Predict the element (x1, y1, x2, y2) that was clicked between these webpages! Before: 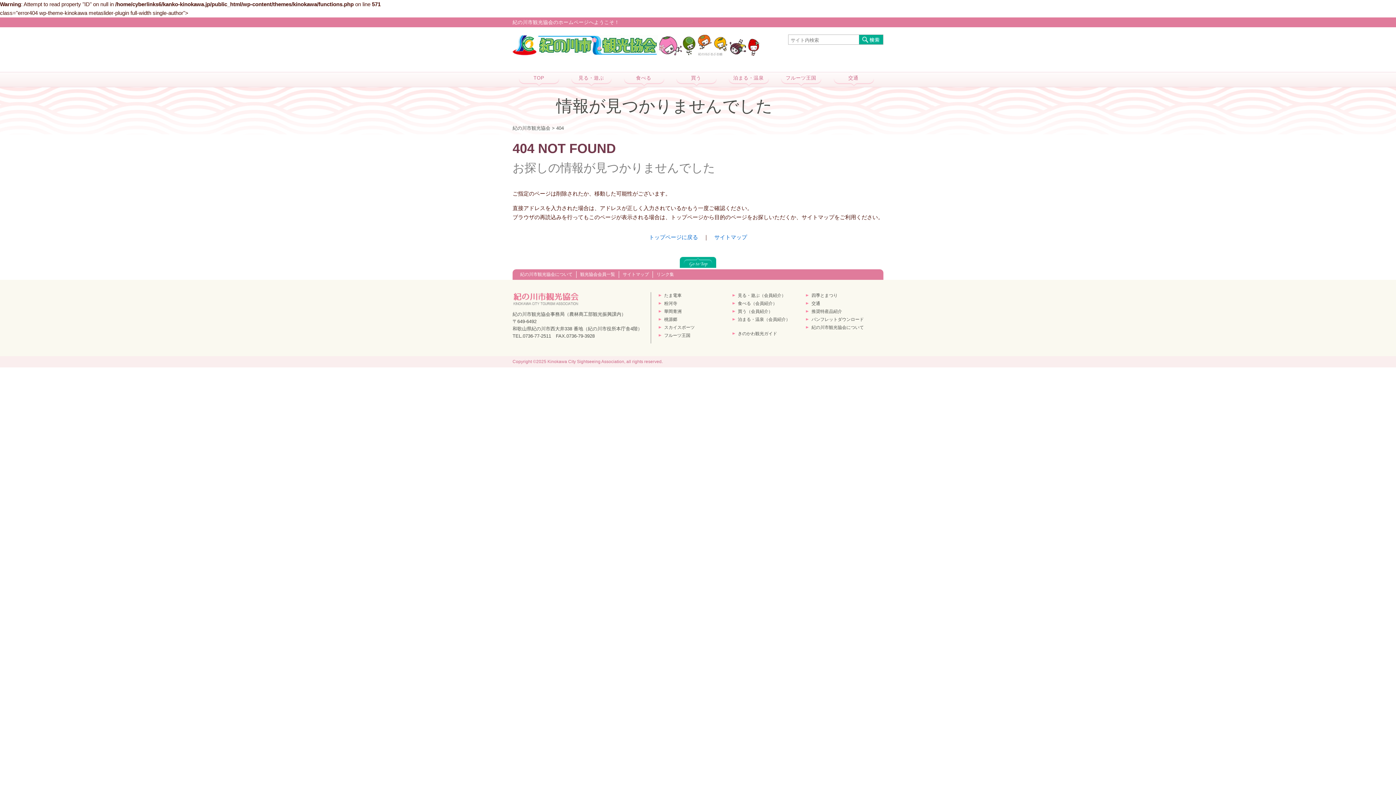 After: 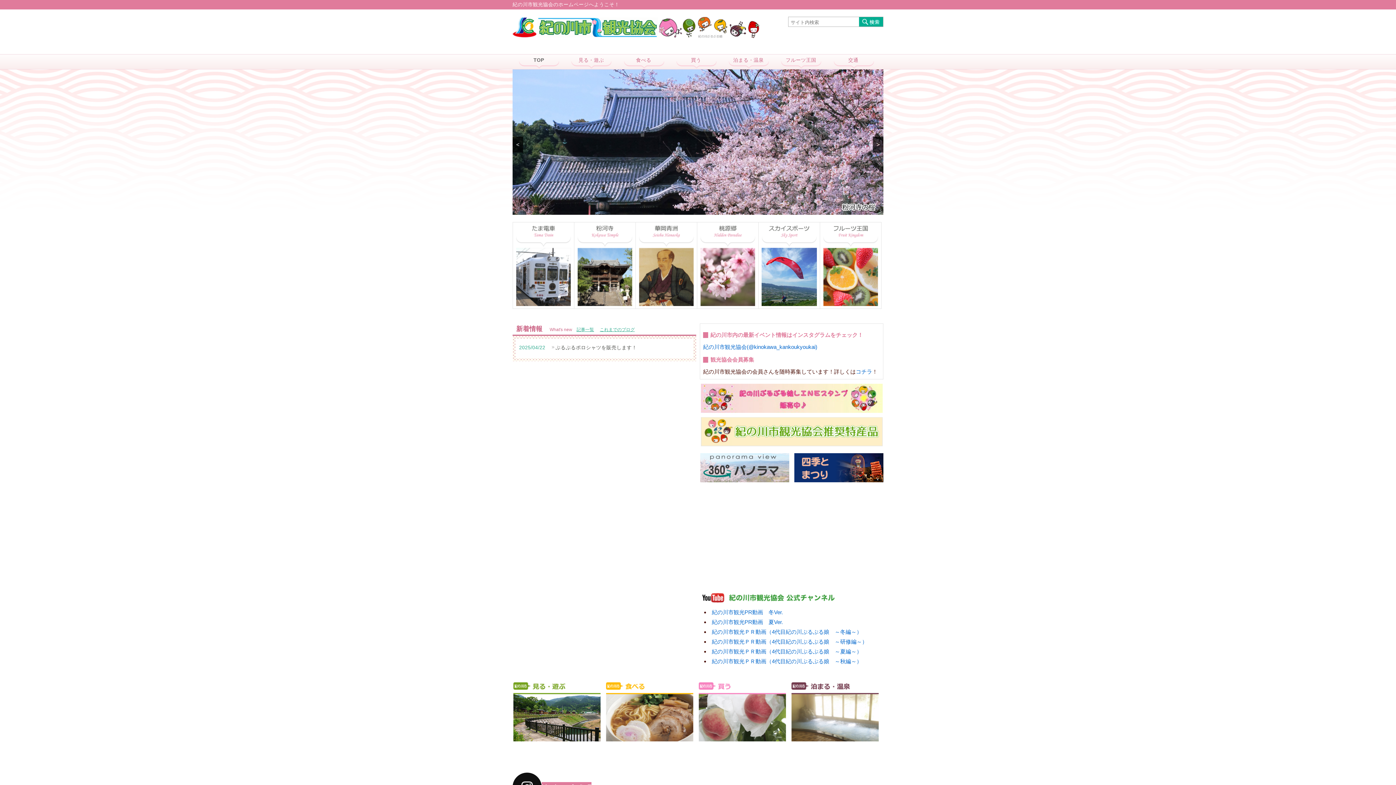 Action: label: 紀の川市観光協会 bbox: (512, 34, 658, 56)